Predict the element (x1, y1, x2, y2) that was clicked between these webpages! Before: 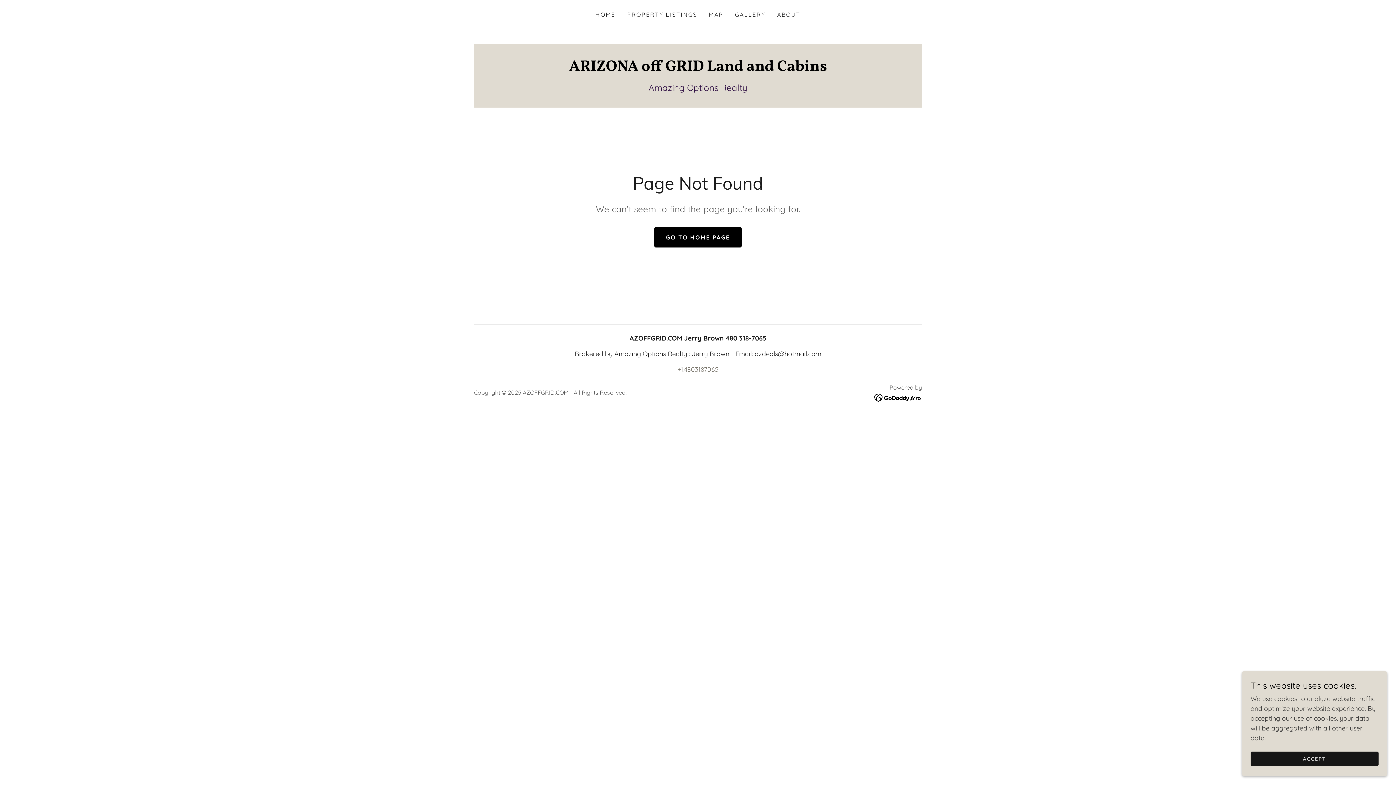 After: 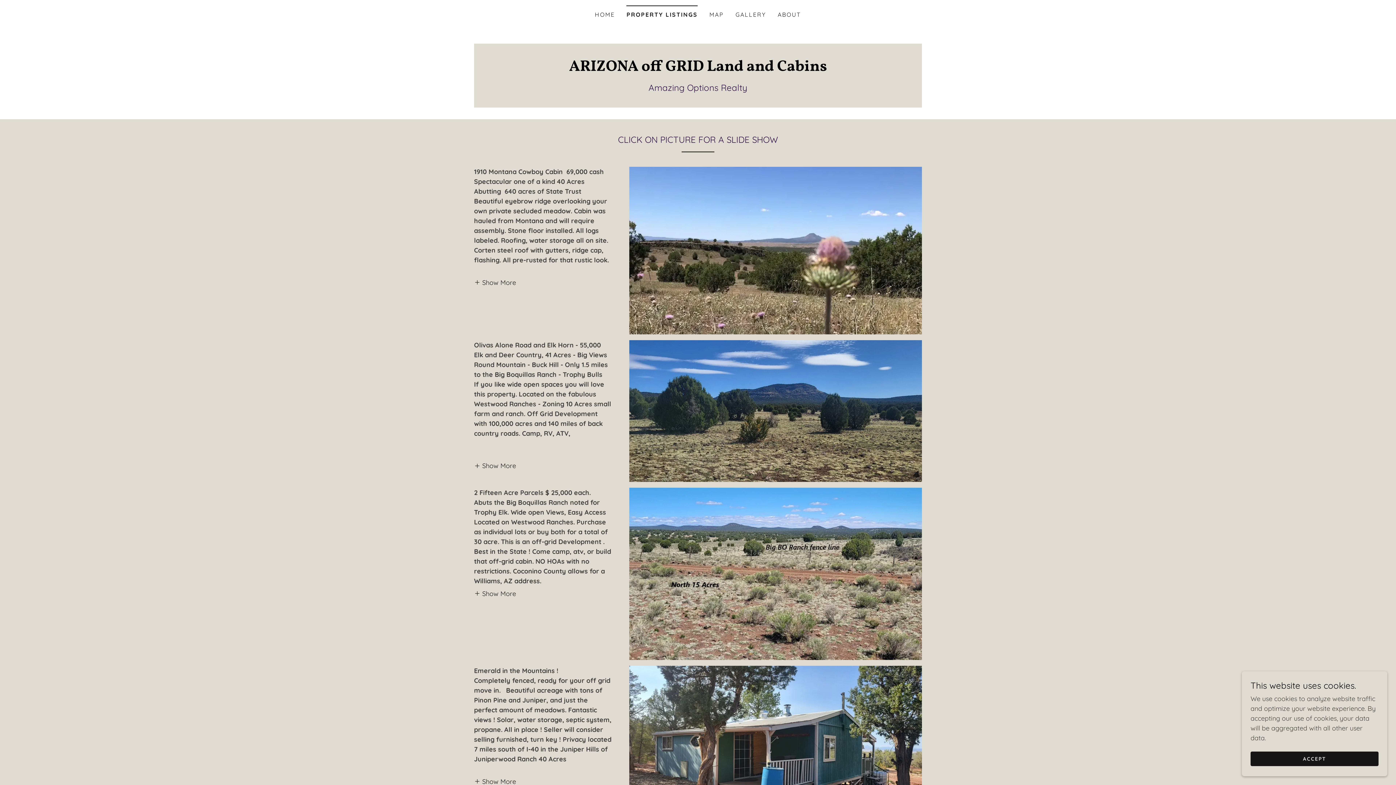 Action: bbox: (625, 8, 699, 21) label: PROPERTY LISTINGS